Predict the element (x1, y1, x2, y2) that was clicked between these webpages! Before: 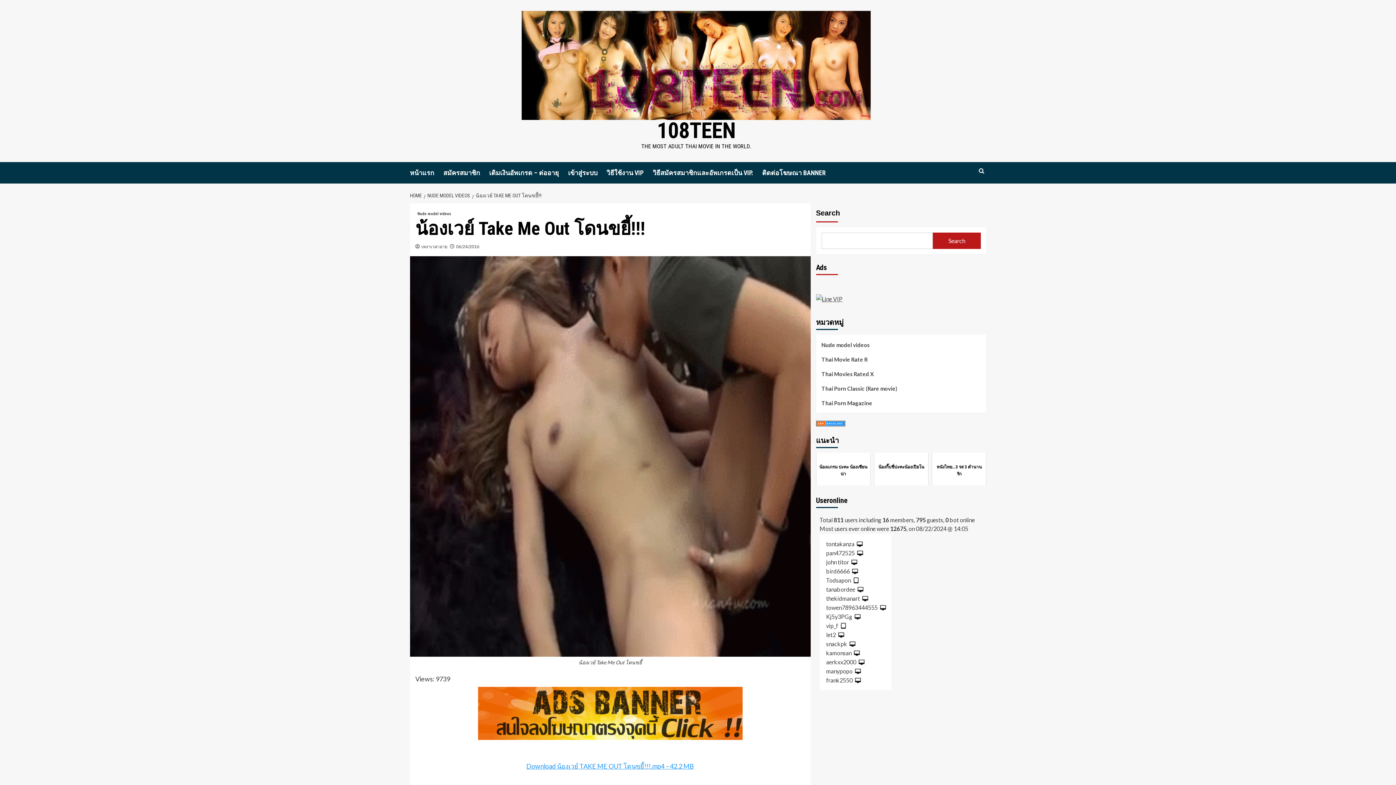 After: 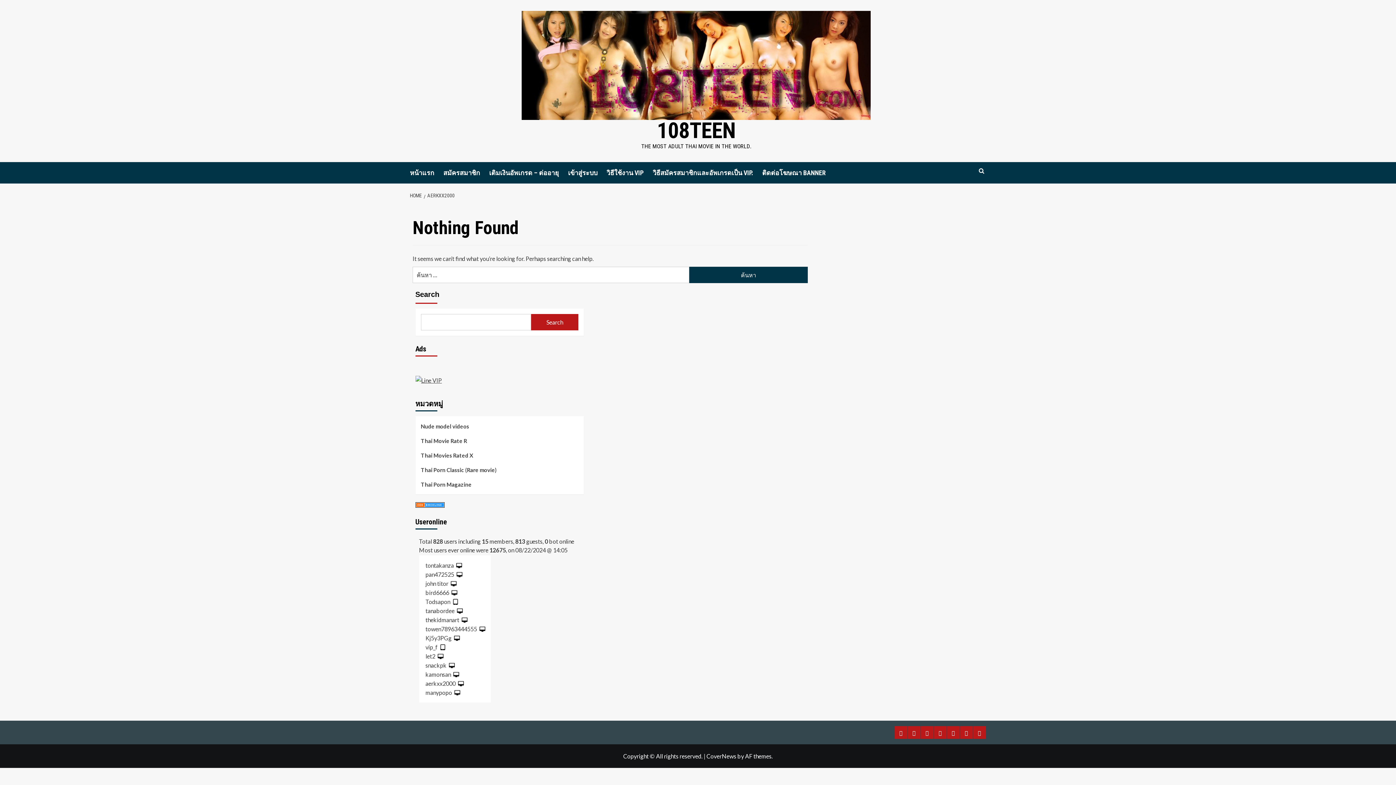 Action: bbox: (825, 659, 864, 665) label: aerkxx2000 